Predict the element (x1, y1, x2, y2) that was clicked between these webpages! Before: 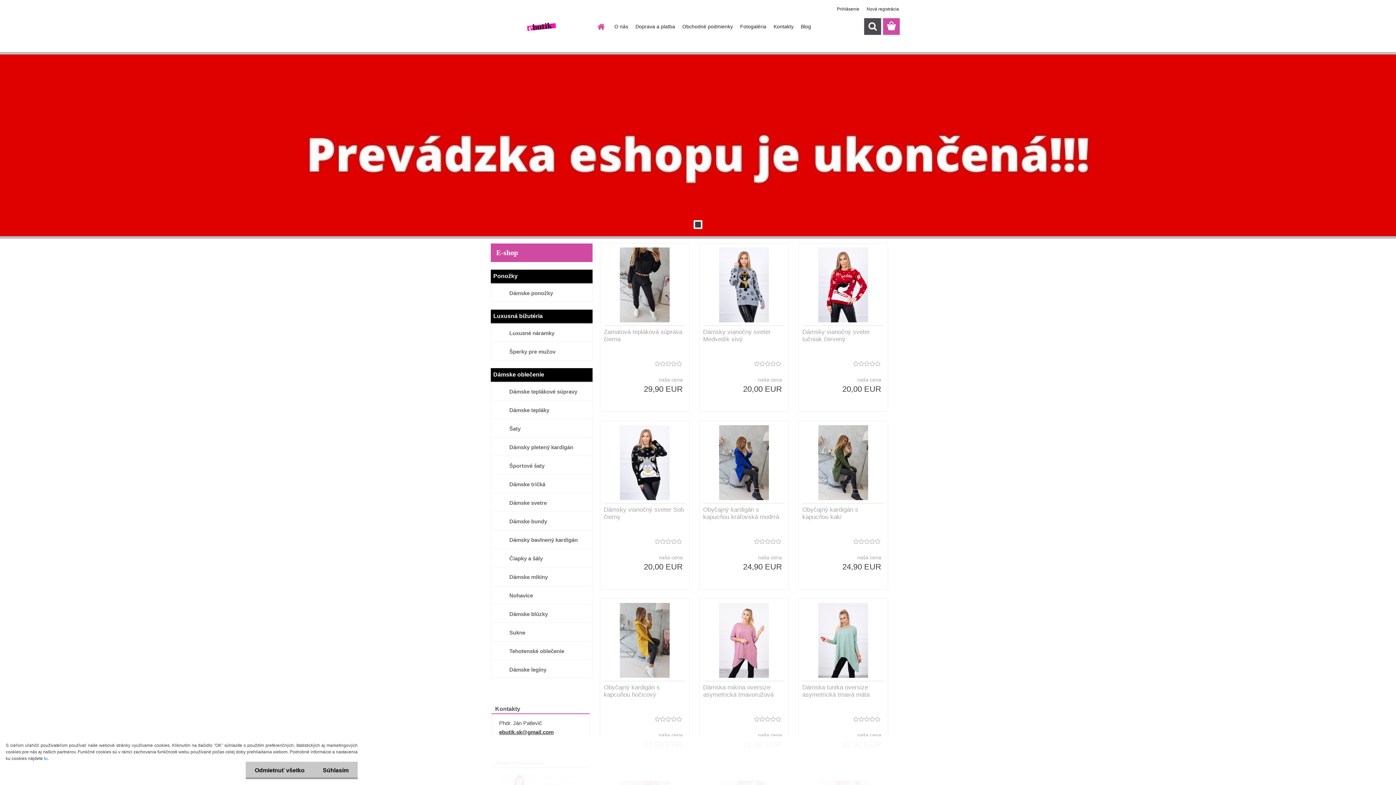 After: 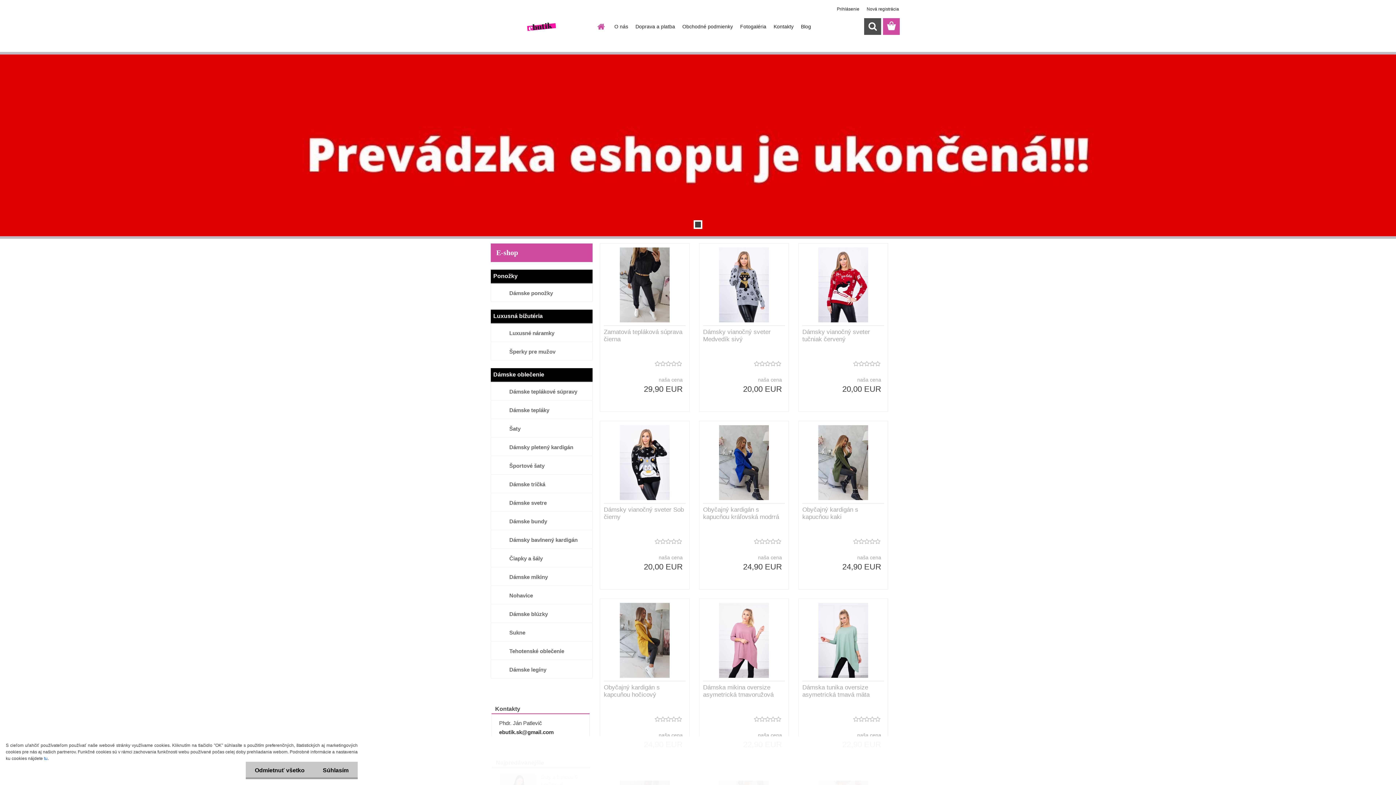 Action: label: ebutik.sk@gmail.com bbox: (499, 729, 553, 735)